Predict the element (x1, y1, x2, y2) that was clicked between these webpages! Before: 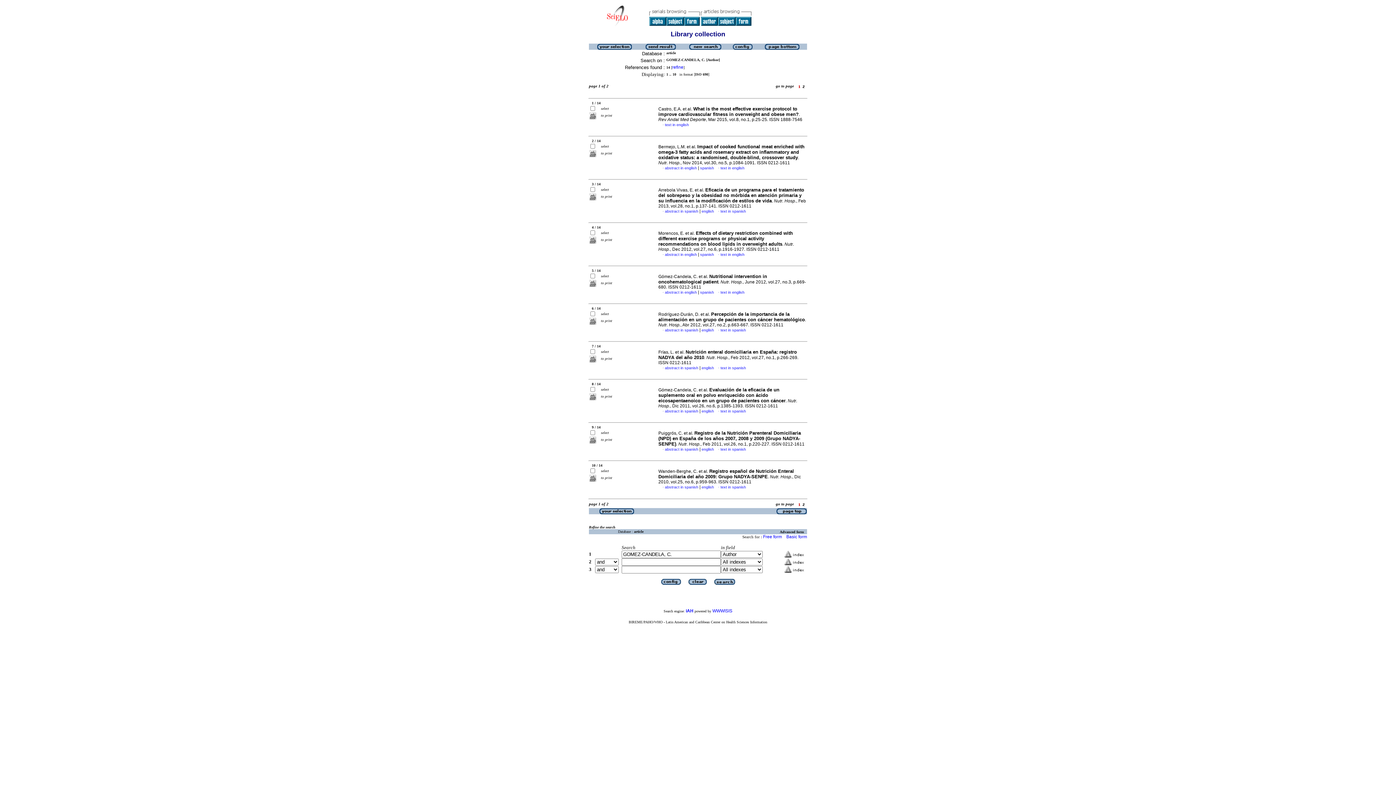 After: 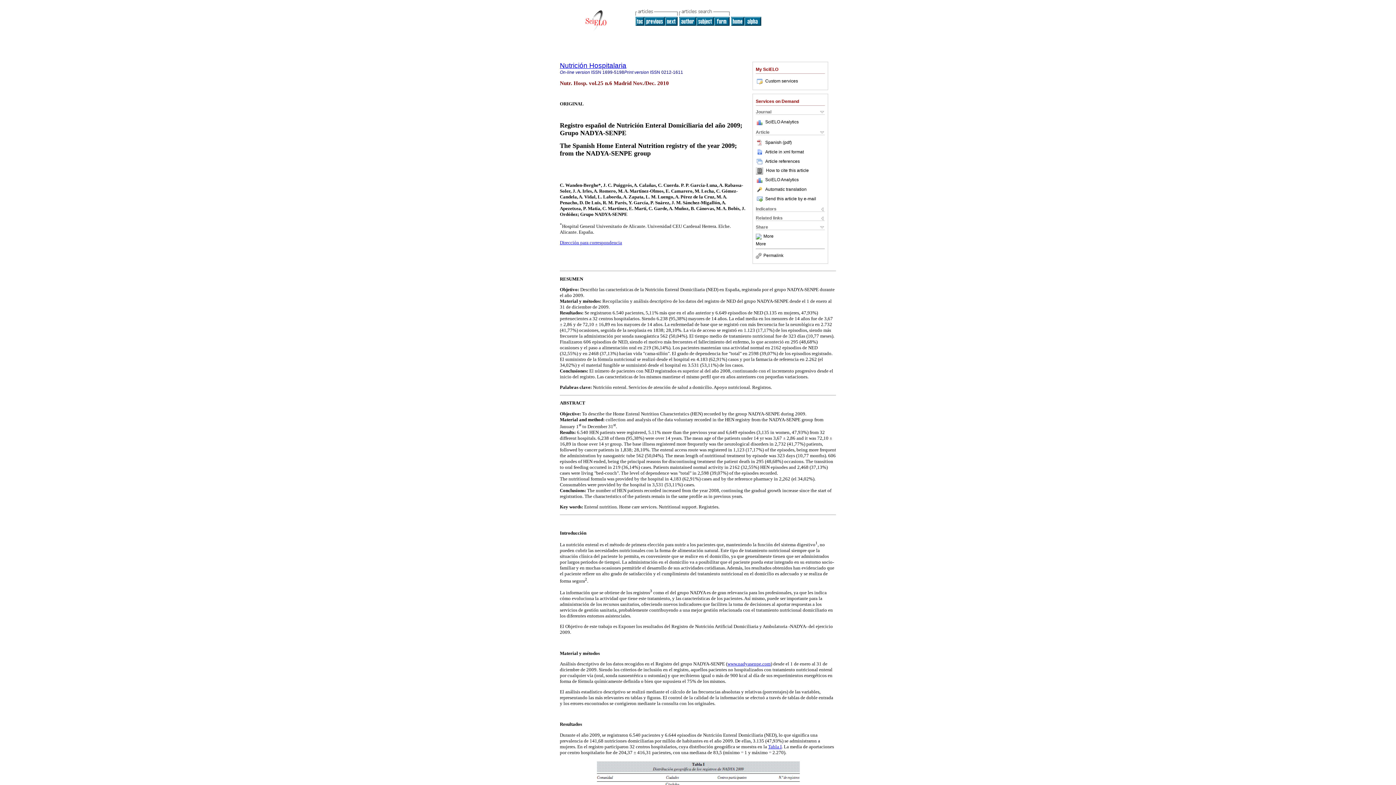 Action: bbox: (720, 485, 746, 489) label: text in spanish